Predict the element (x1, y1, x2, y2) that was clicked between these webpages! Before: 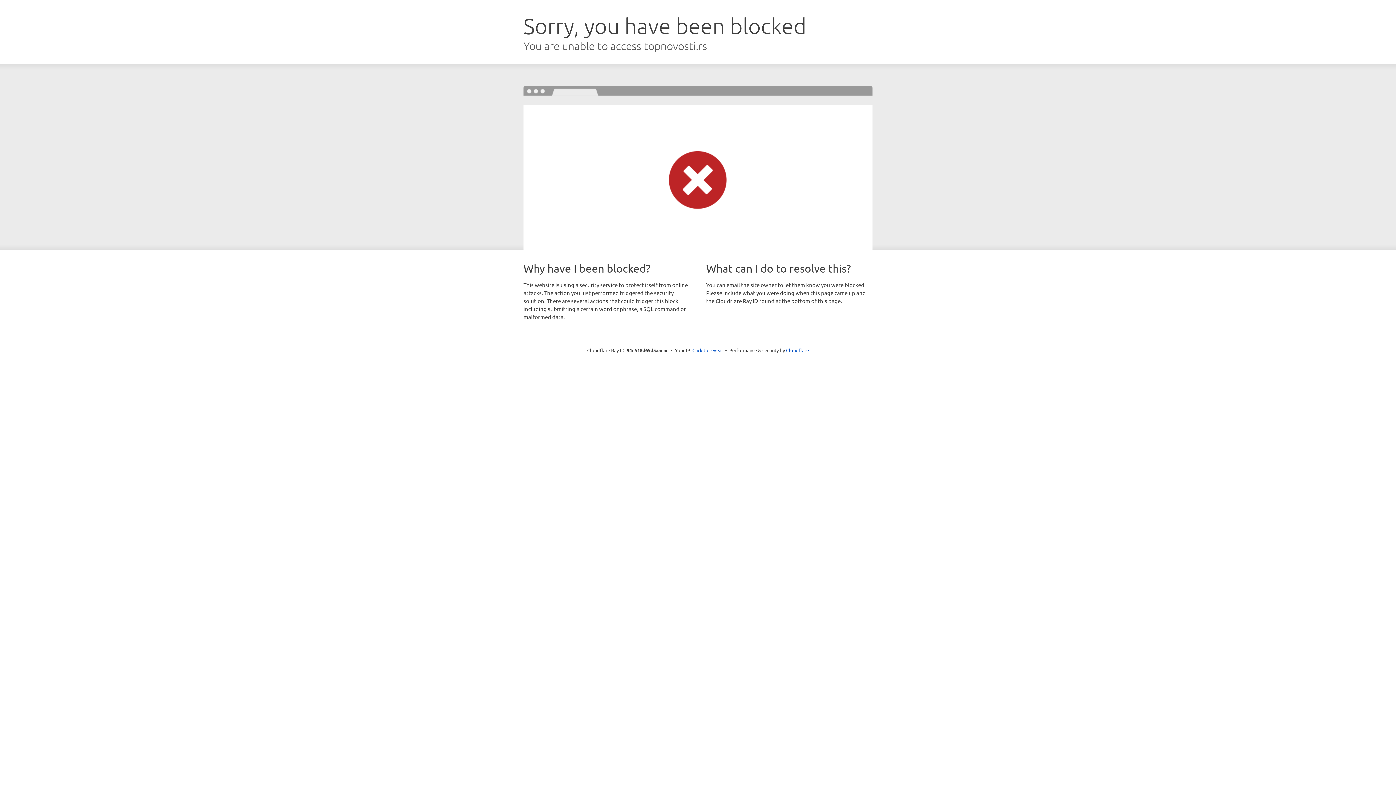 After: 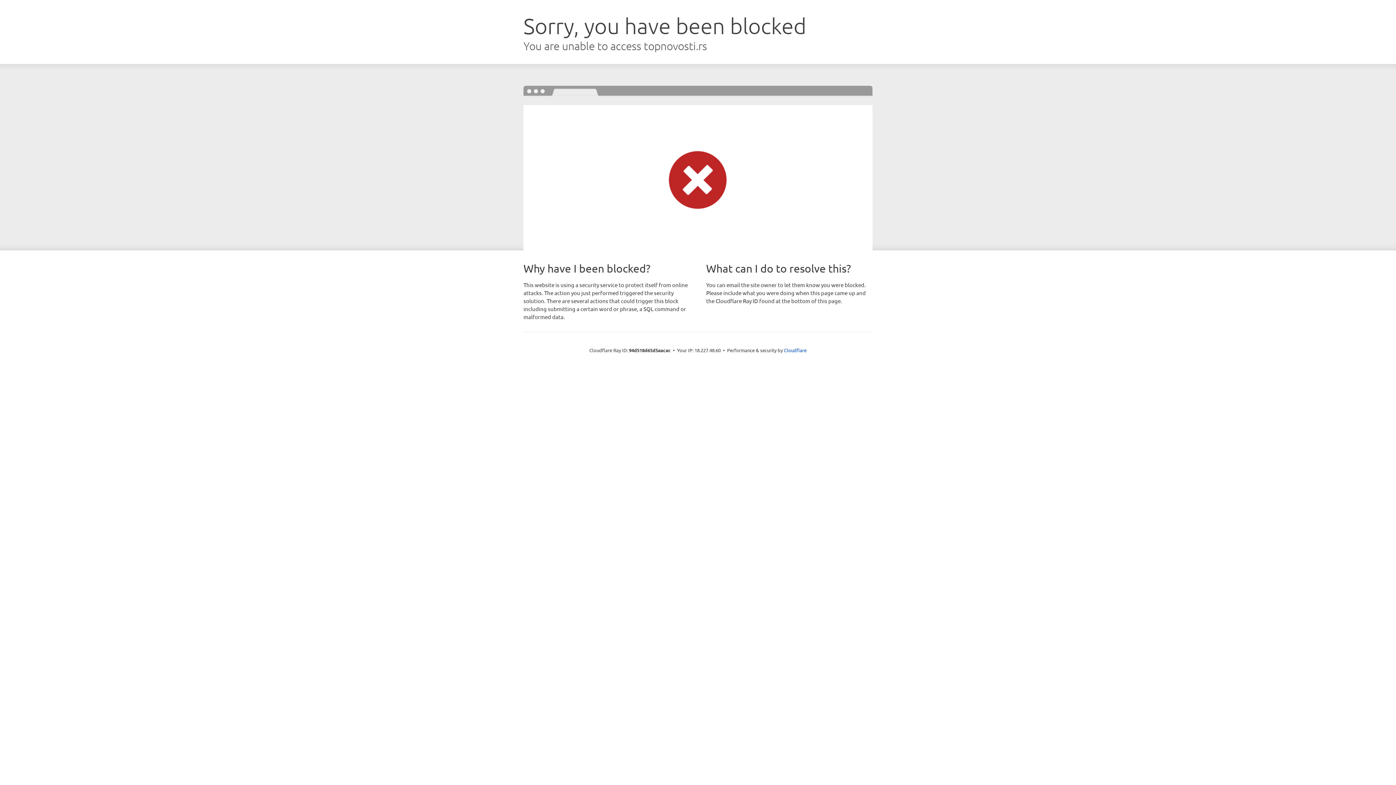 Action: label: Click to reveal bbox: (692, 346, 723, 353)